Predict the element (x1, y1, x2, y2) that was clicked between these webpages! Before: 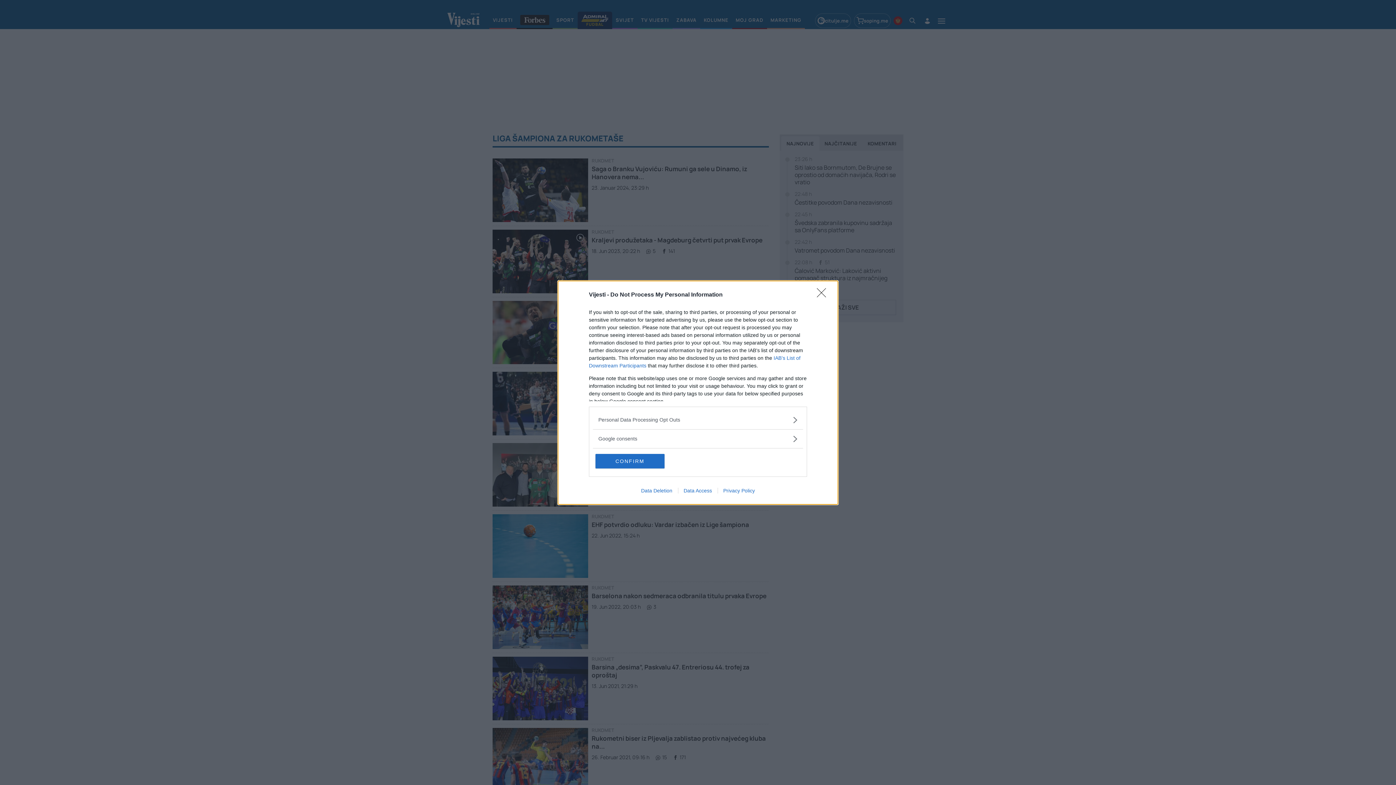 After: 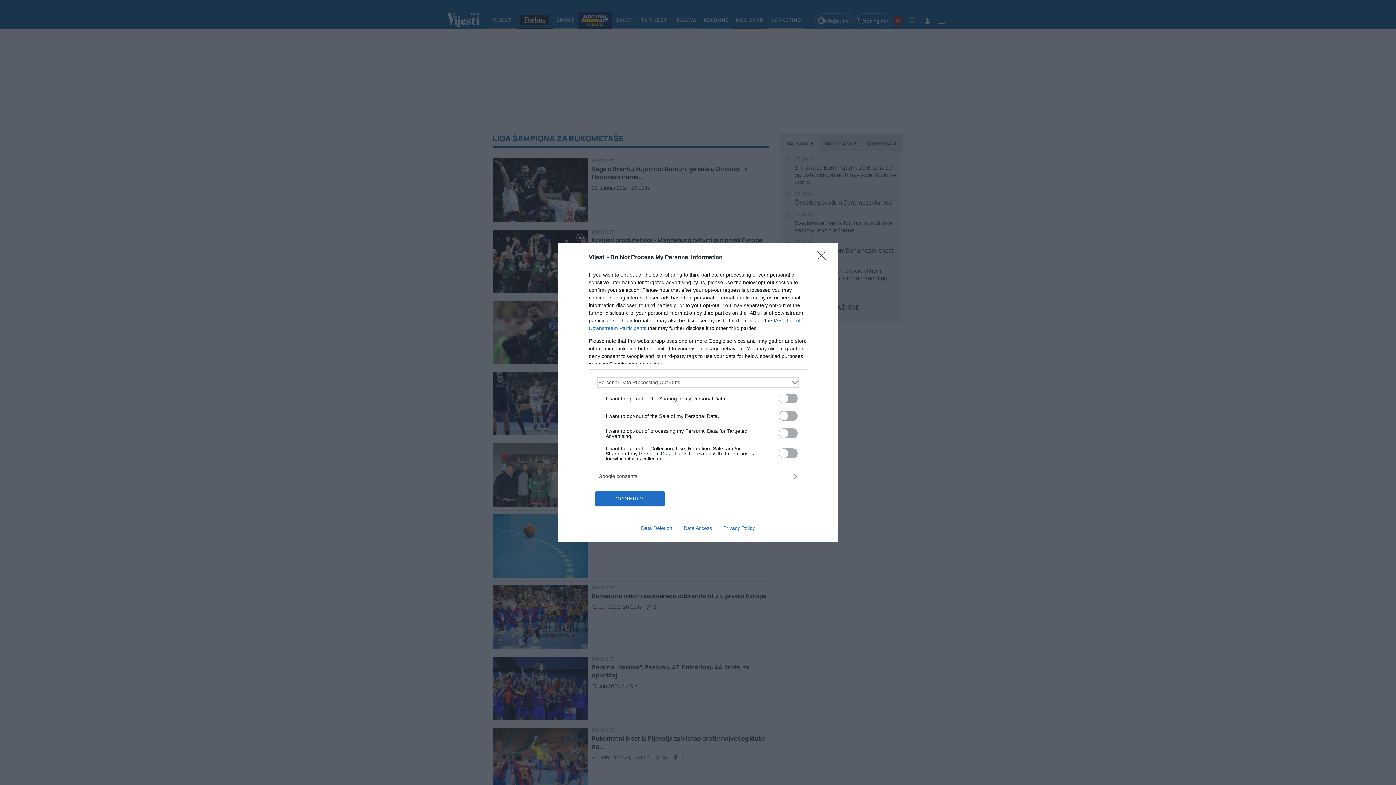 Action: bbox: (598, 416, 797, 423) label: Opt-Outs